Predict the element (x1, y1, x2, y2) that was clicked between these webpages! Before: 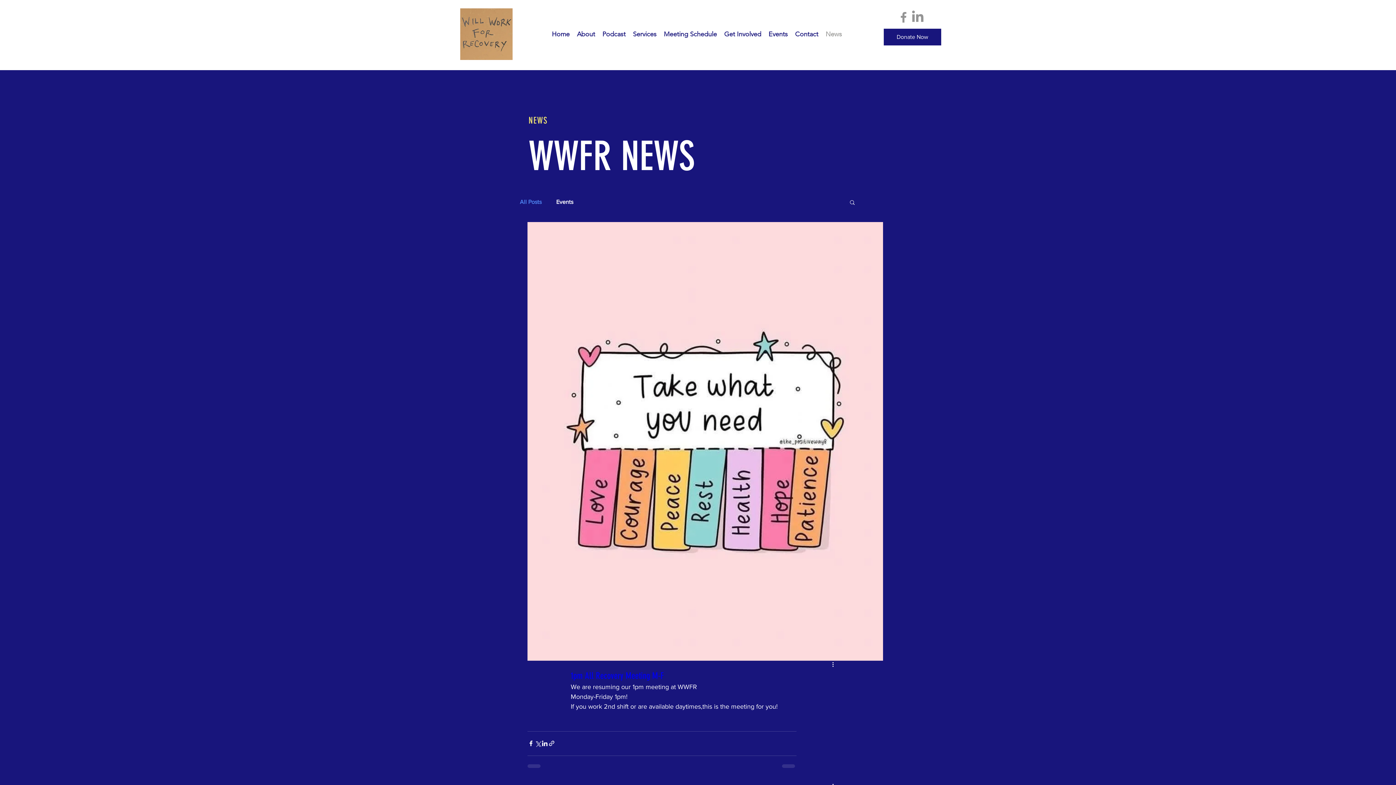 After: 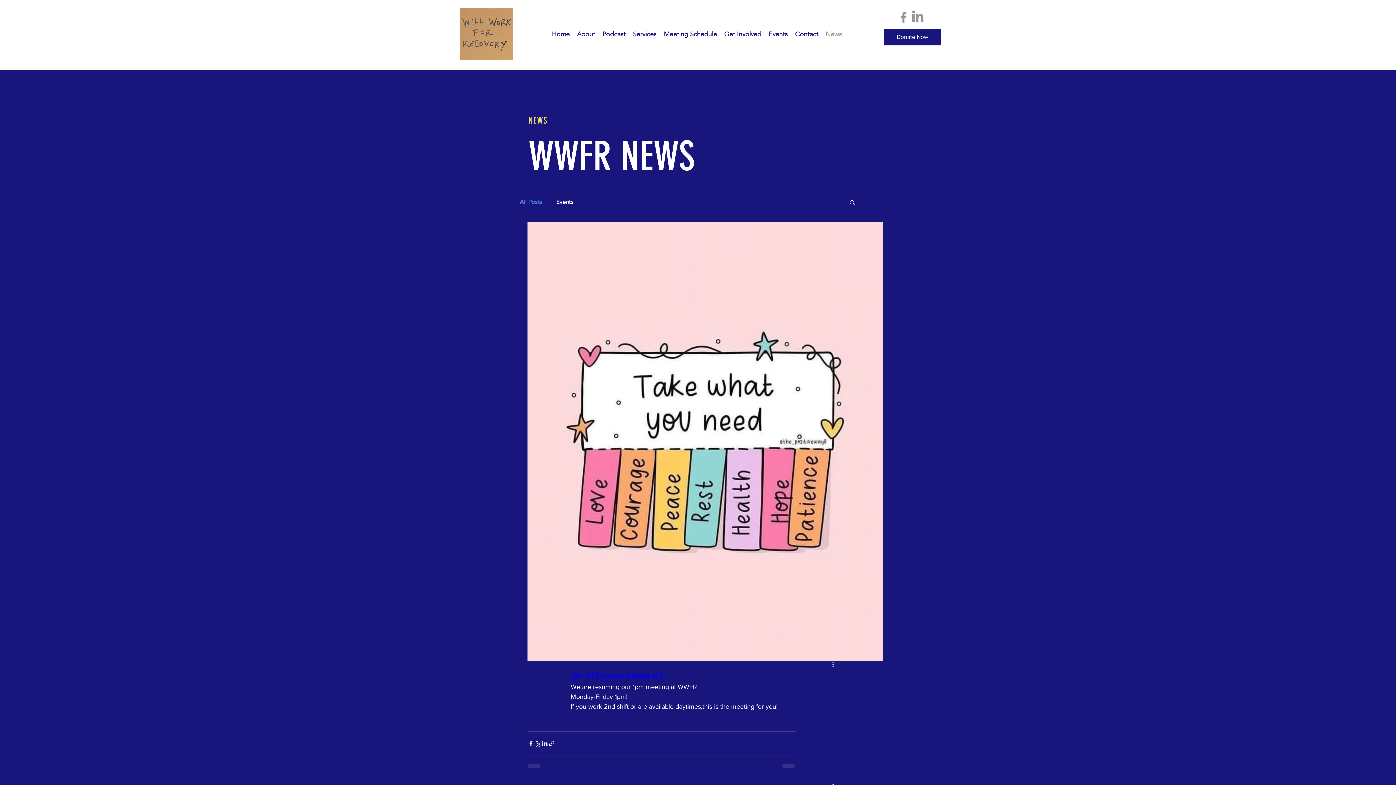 Action: label: LinkedIn bbox: (910, 10, 925, 24)